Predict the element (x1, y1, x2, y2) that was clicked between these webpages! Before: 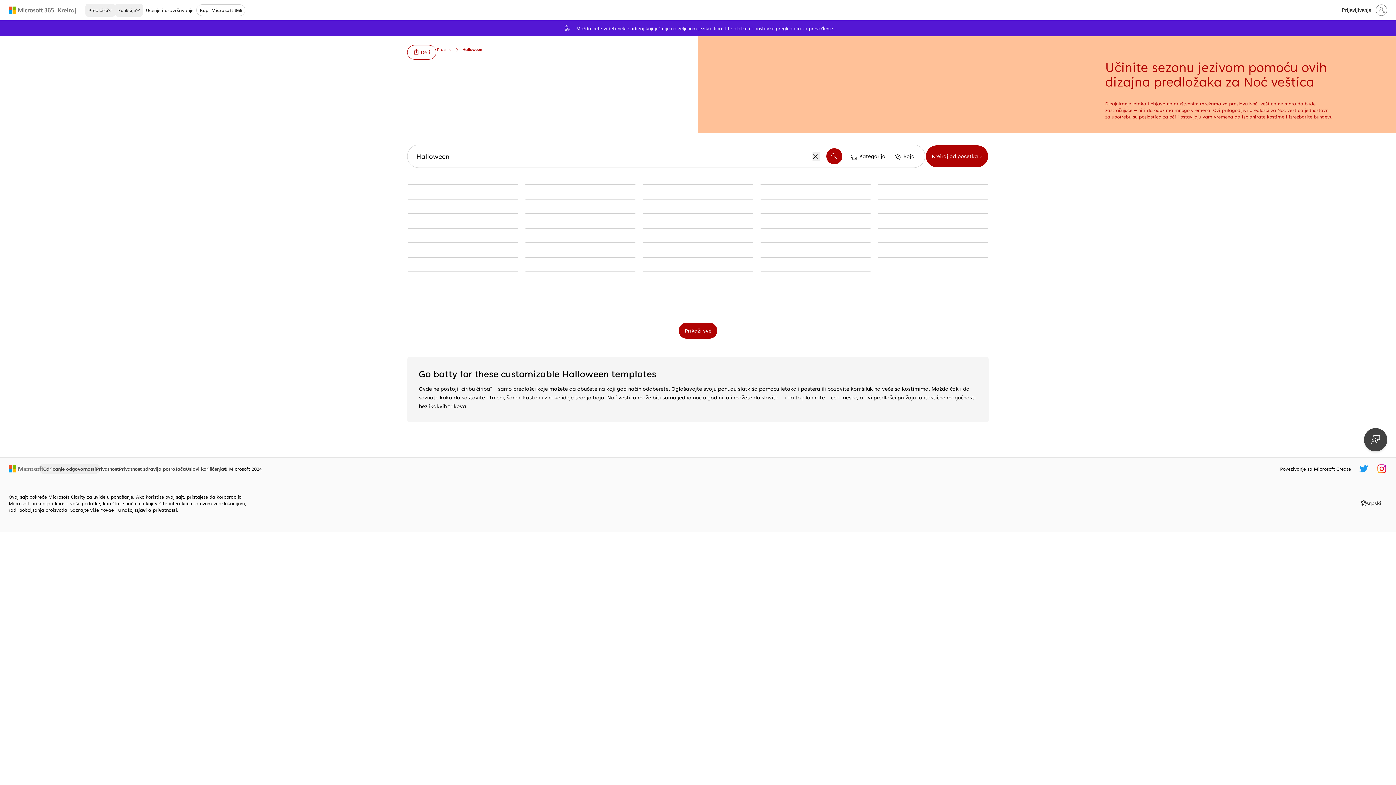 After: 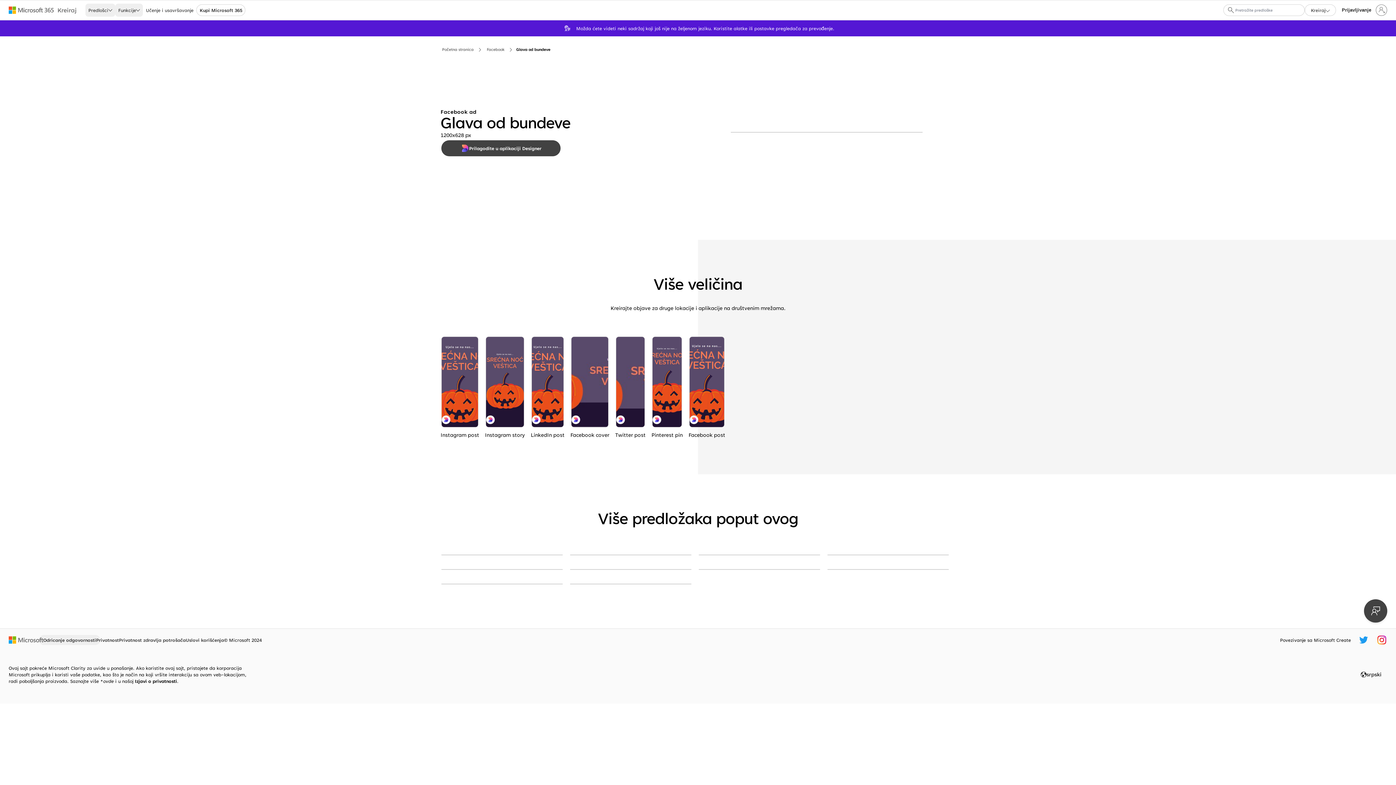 Action: bbox: (643, 198, 753, 199) label: Glava od bundeve white modern-bold